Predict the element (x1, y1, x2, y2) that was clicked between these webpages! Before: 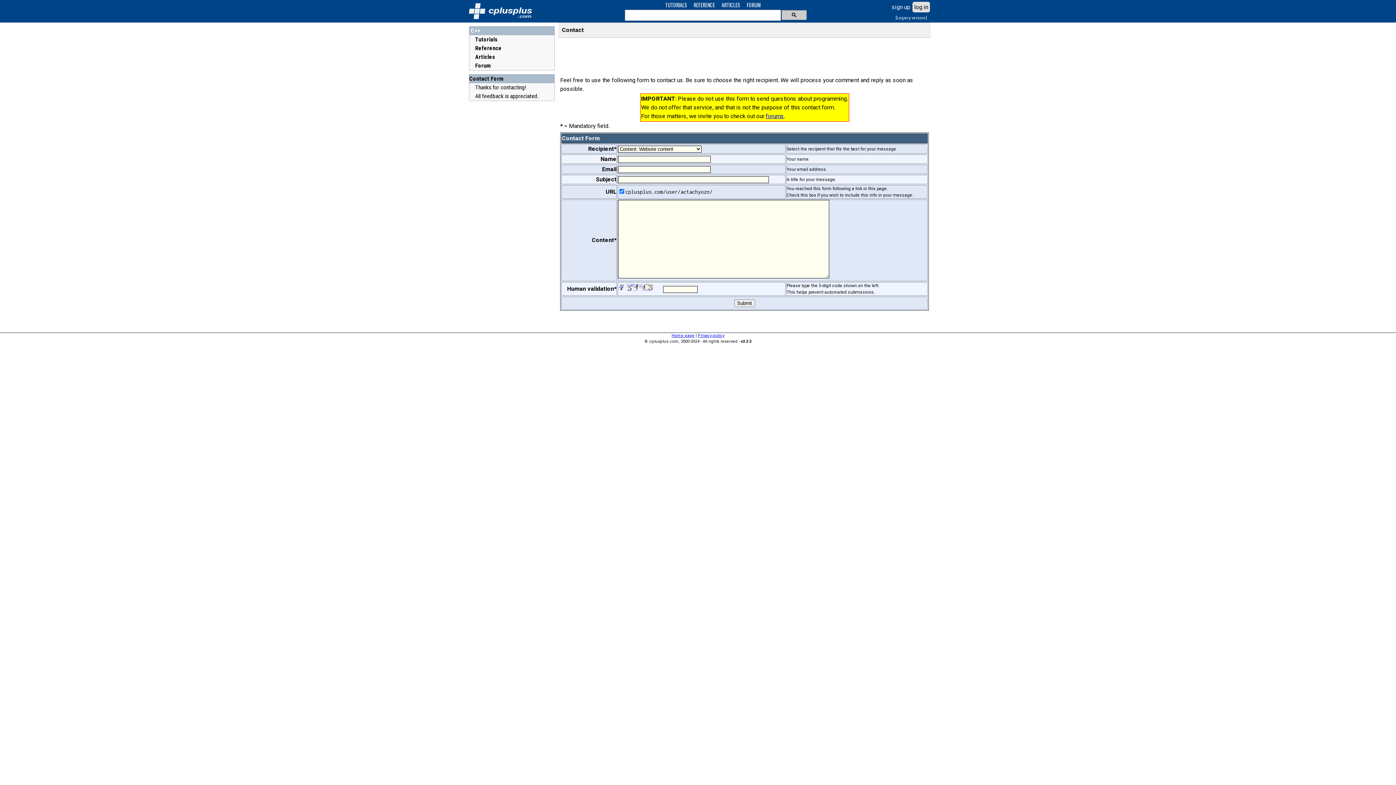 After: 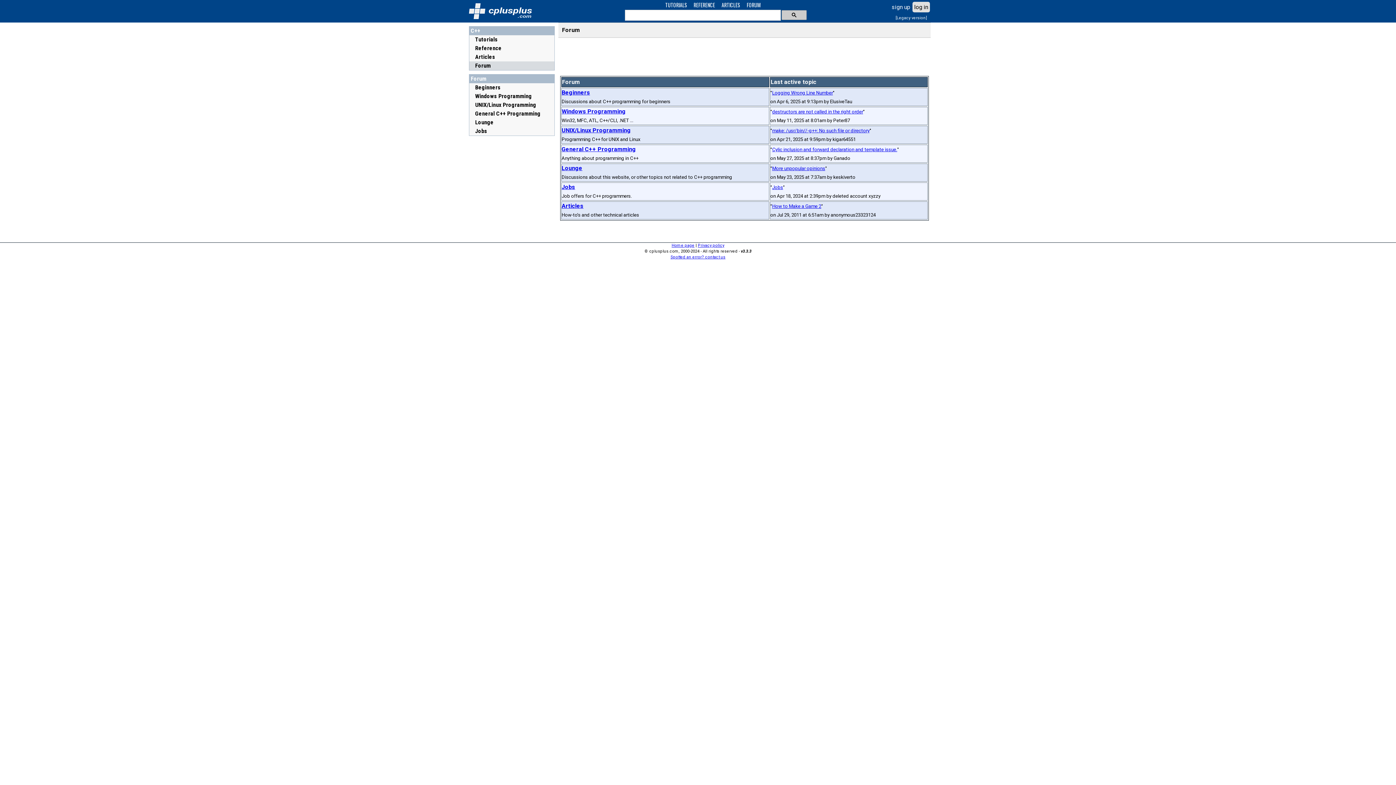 Action: label: FORUM bbox: (746, 1, 760, 8)